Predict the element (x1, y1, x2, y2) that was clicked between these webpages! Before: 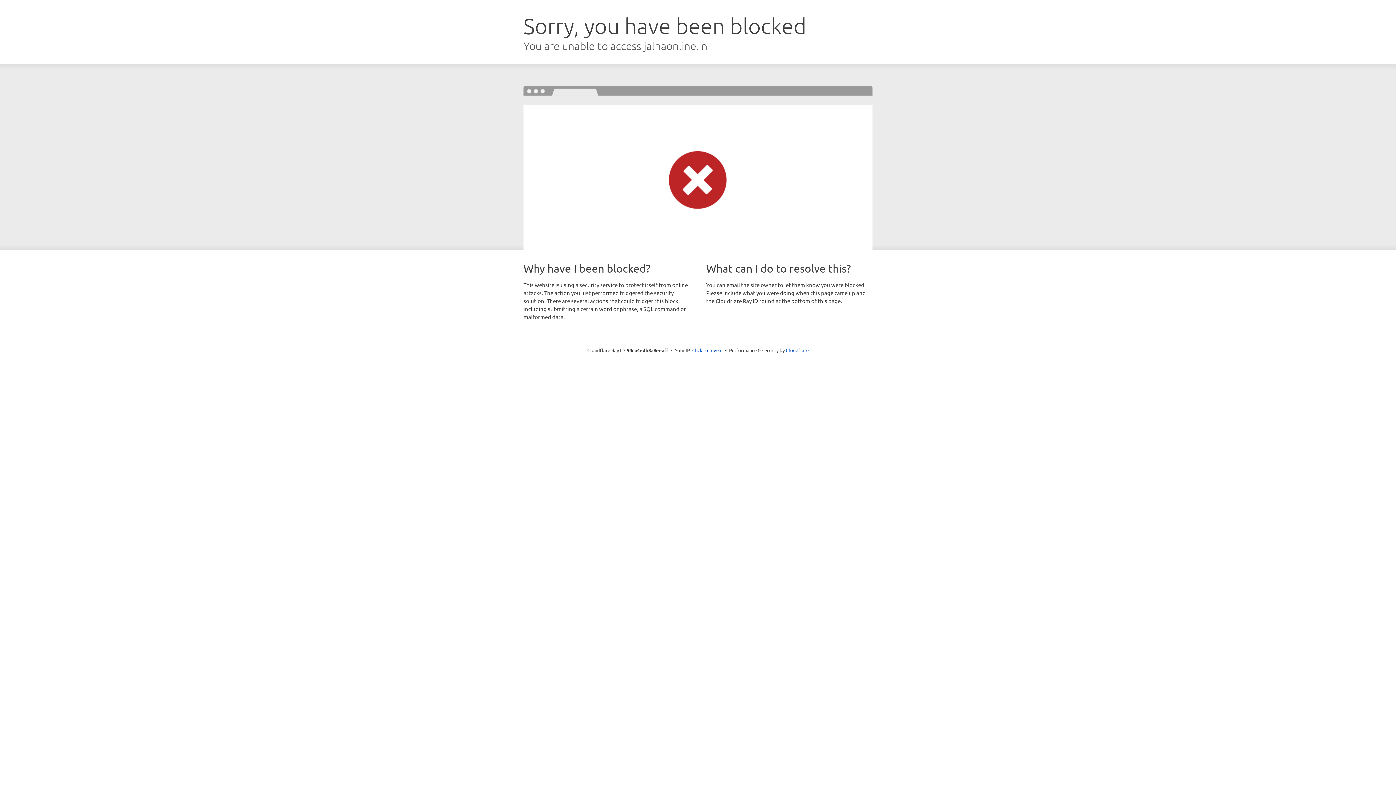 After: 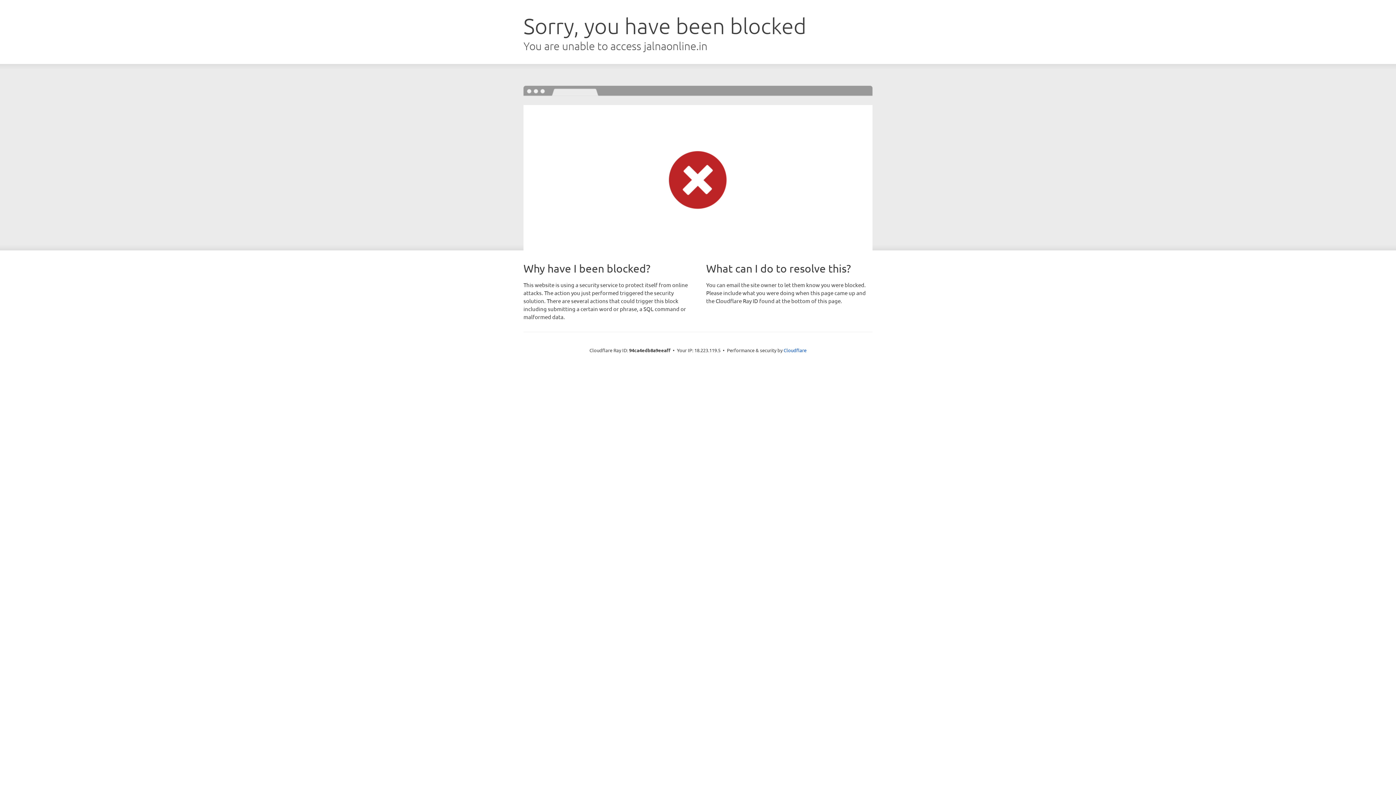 Action: bbox: (692, 346, 722, 353) label: Click to reveal